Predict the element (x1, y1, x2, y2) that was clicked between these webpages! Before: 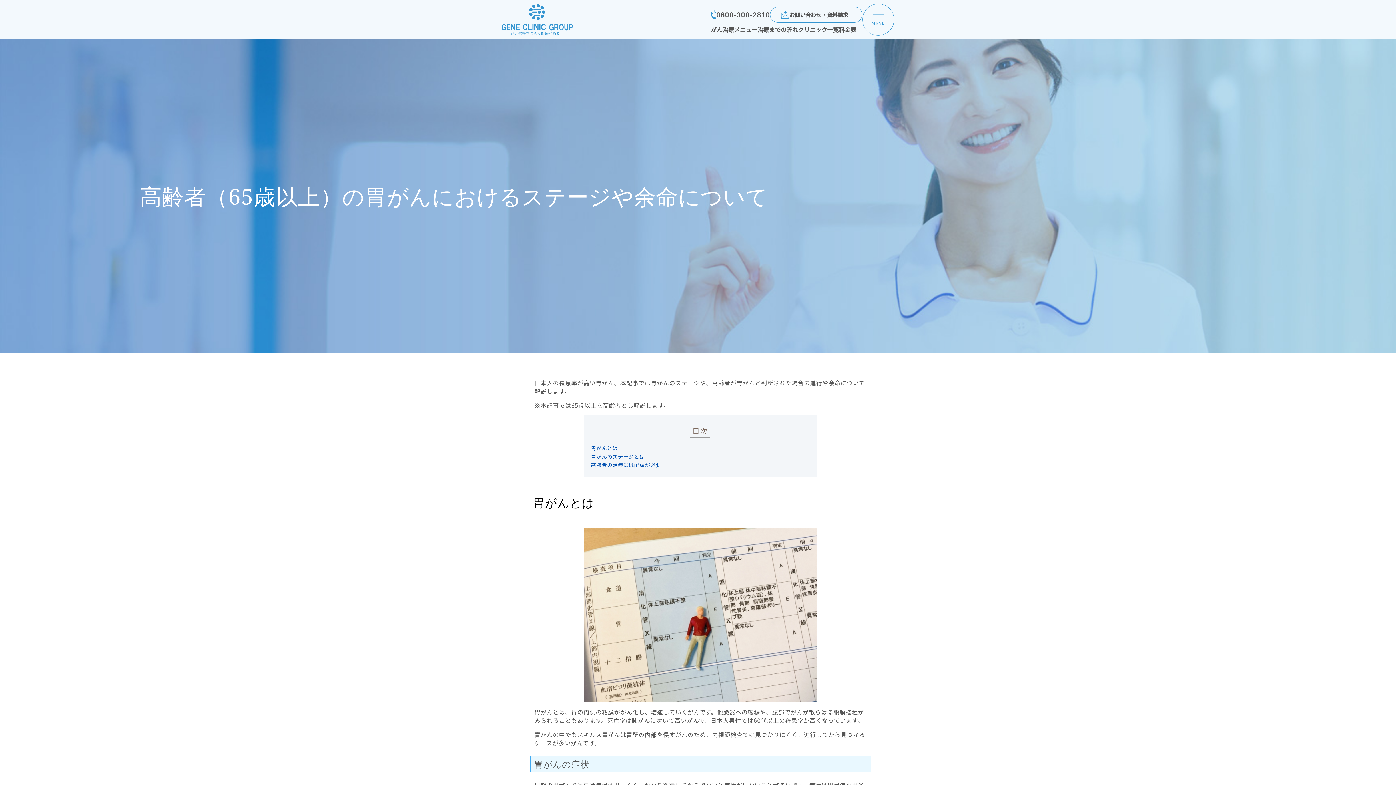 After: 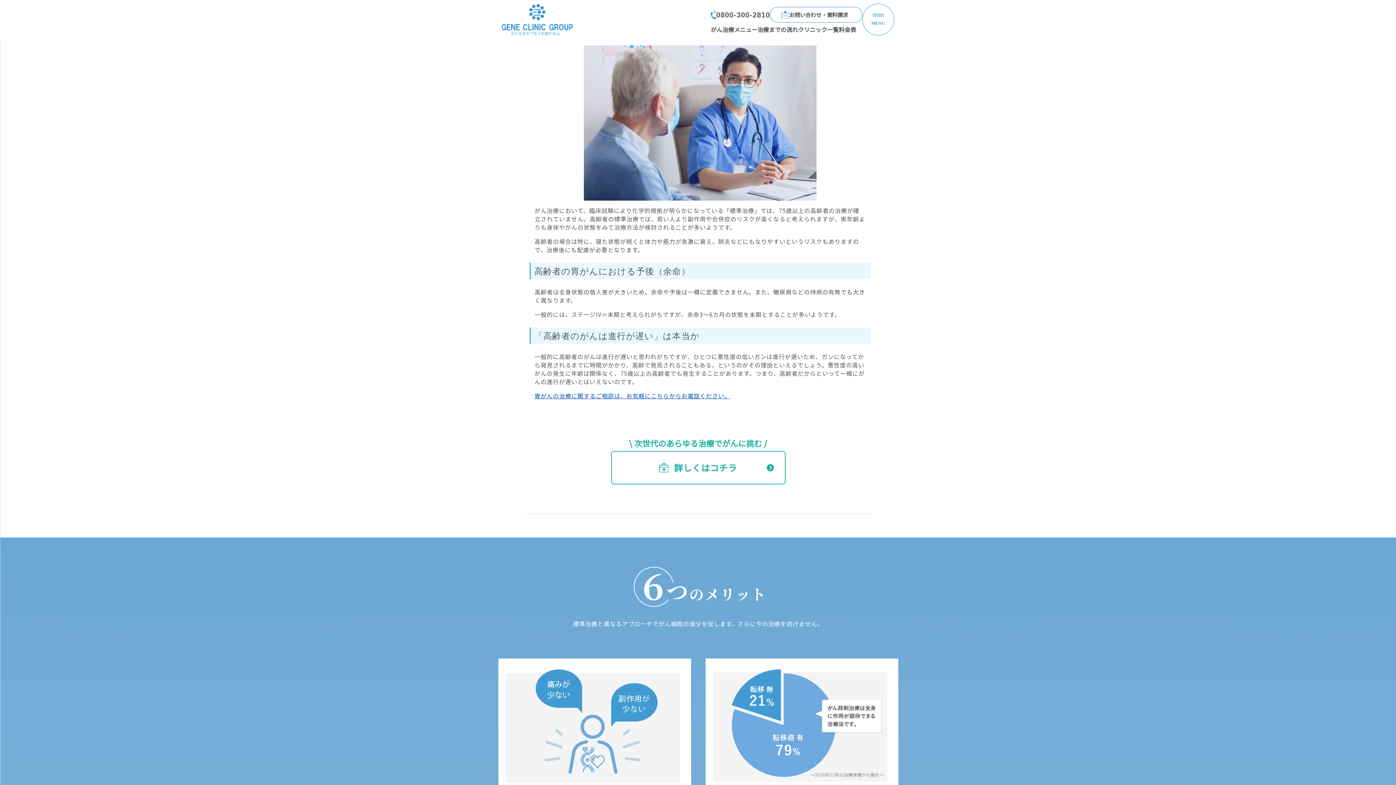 Action: label: 高齢者の治療には配慮が必要 bbox: (591, 461, 661, 468)